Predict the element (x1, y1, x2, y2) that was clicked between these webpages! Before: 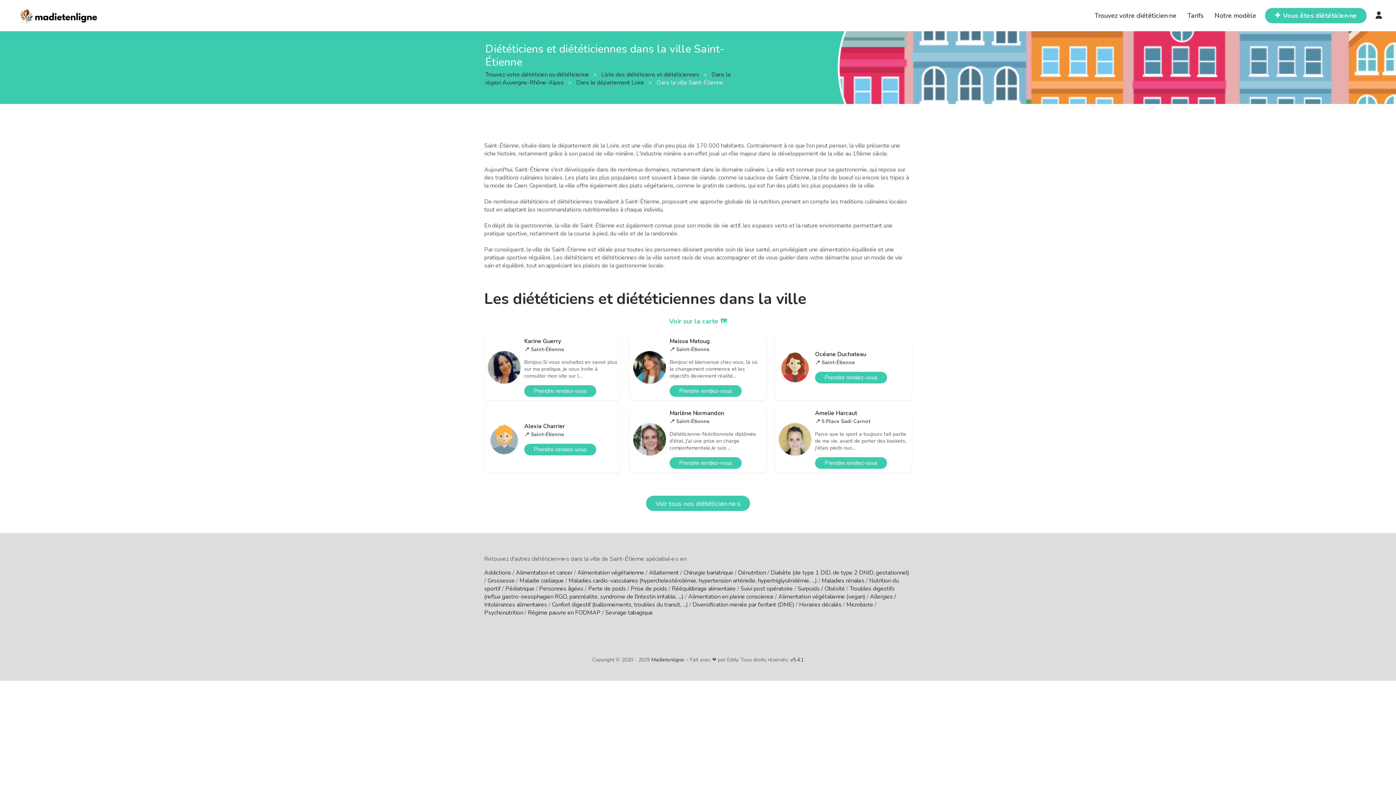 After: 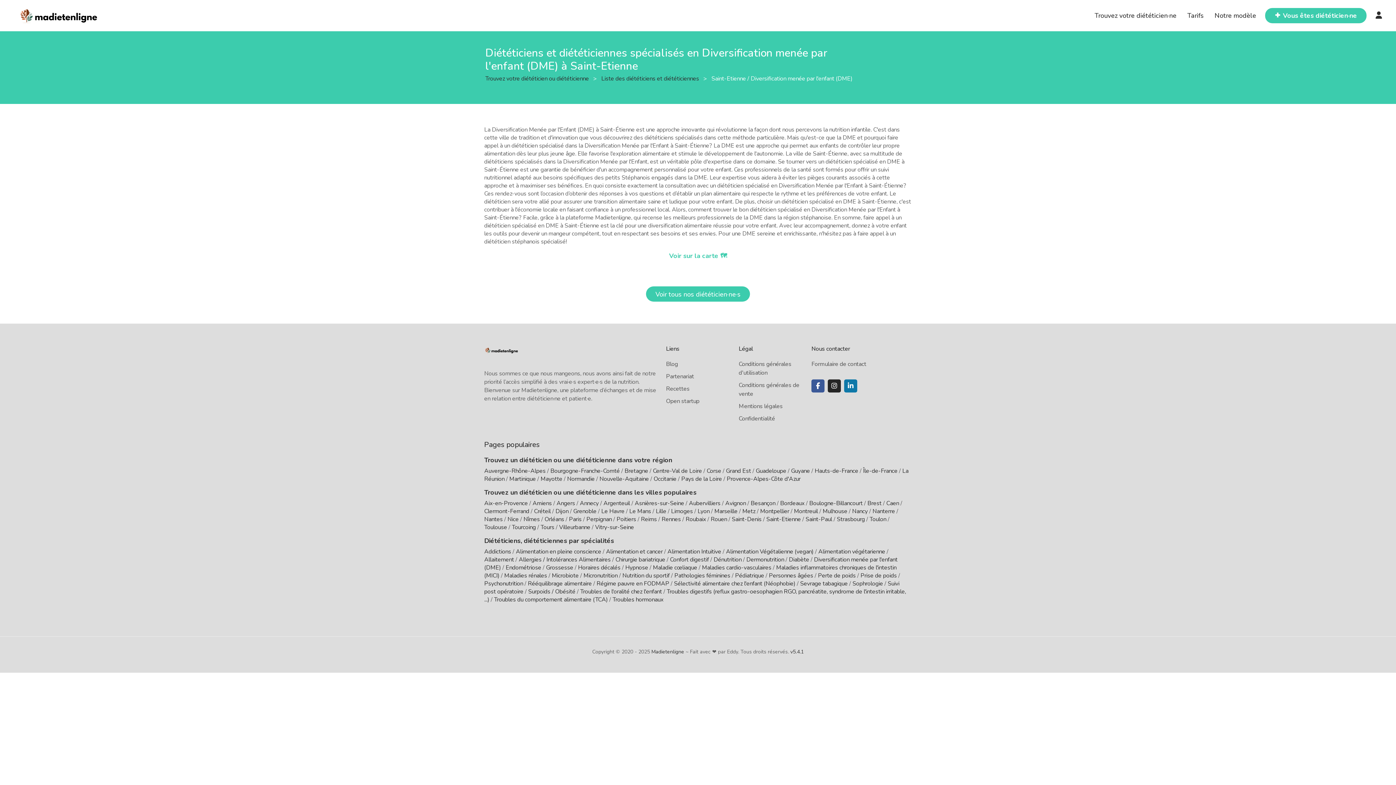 Action: bbox: (692, 600, 794, 608) label: Diversification menée par l'enfant (DME)